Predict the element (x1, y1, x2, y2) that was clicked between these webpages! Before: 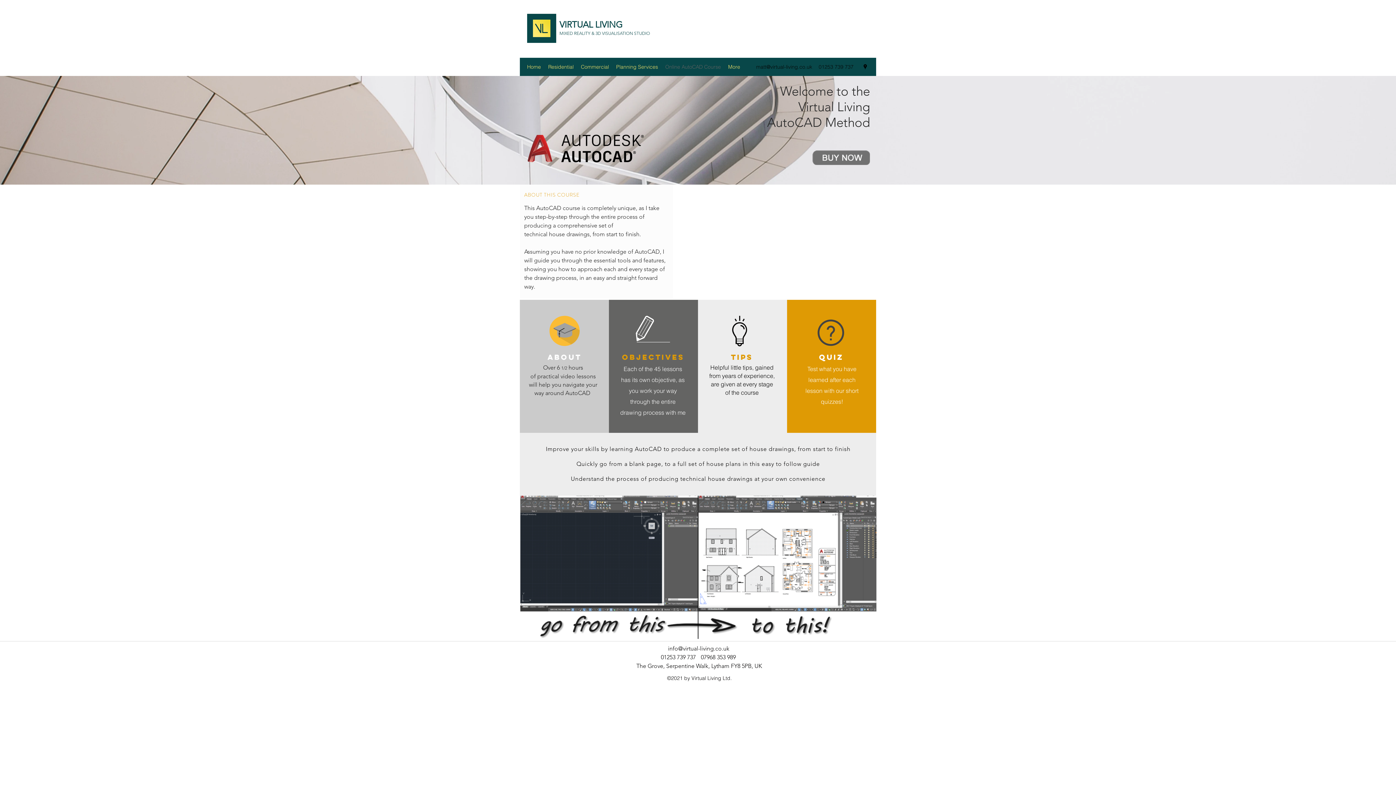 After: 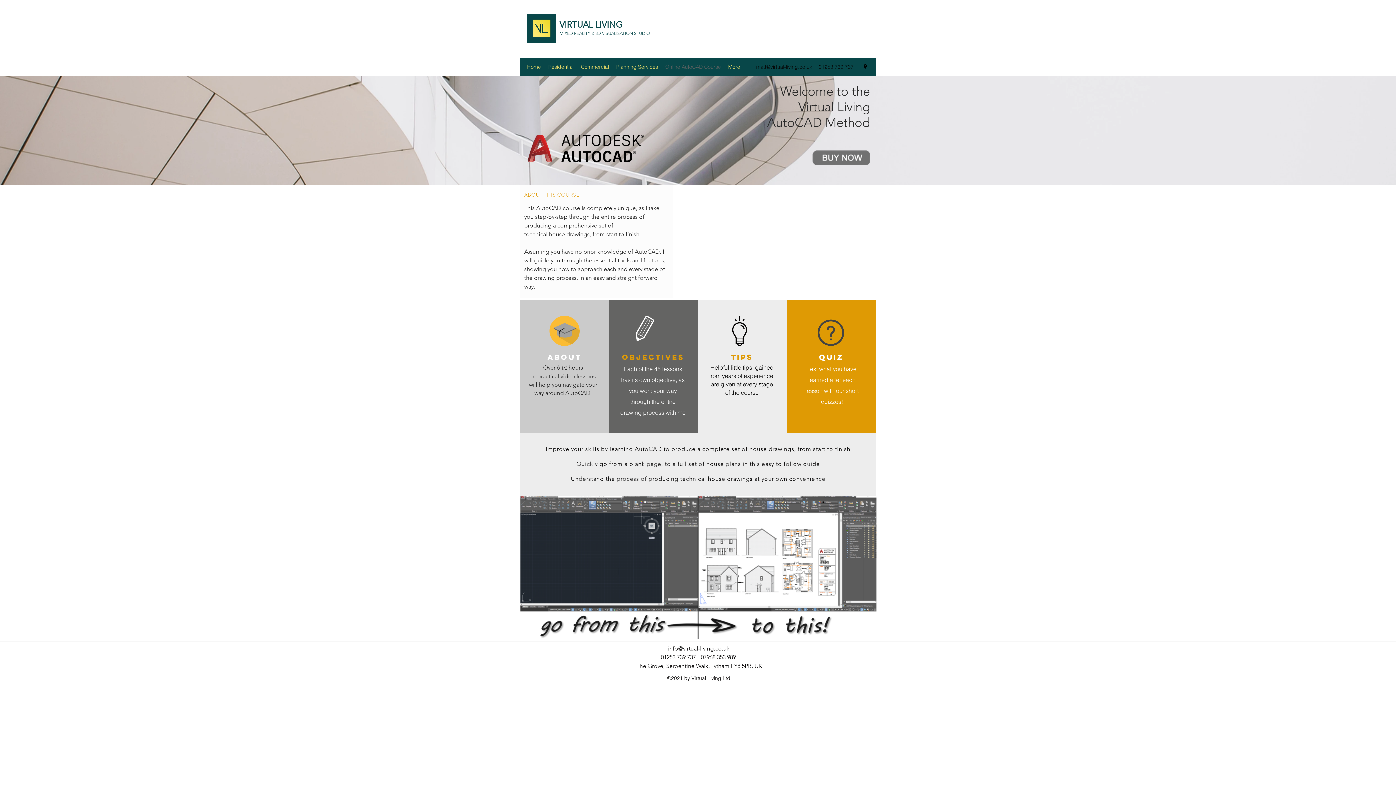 Action: label: info@virtual-living.co.uk bbox: (668, 645, 729, 652)